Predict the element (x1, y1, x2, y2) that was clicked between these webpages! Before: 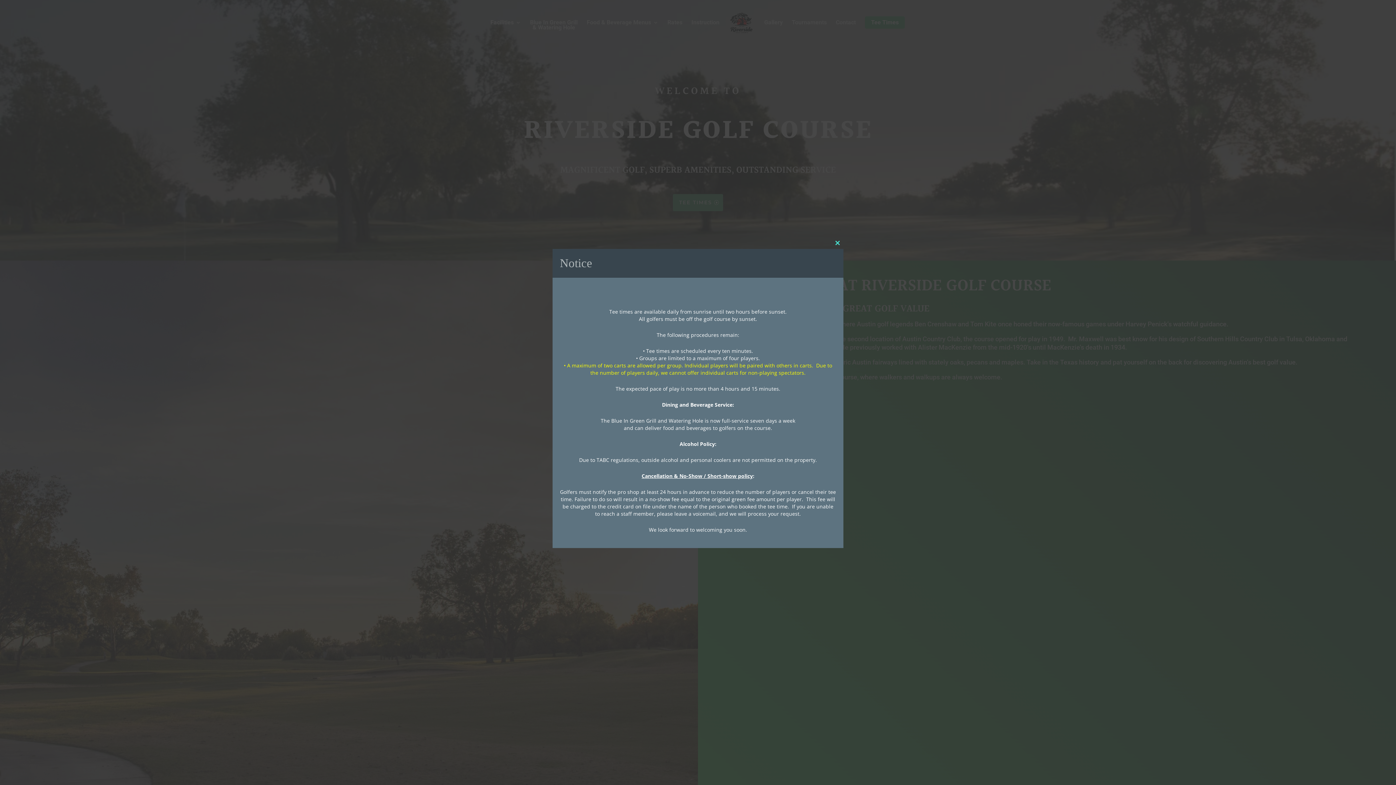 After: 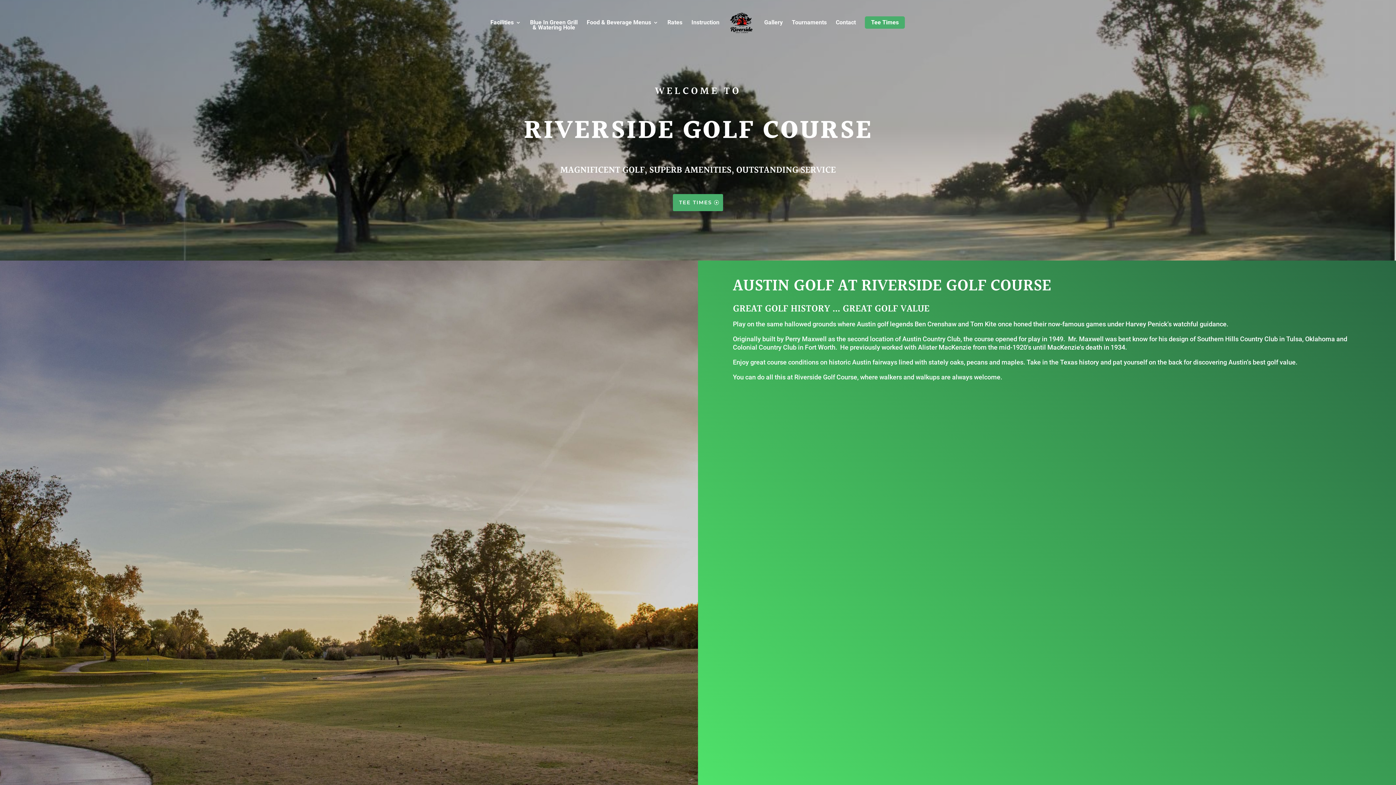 Action: bbox: (832, 237, 843, 248) label: Close this module